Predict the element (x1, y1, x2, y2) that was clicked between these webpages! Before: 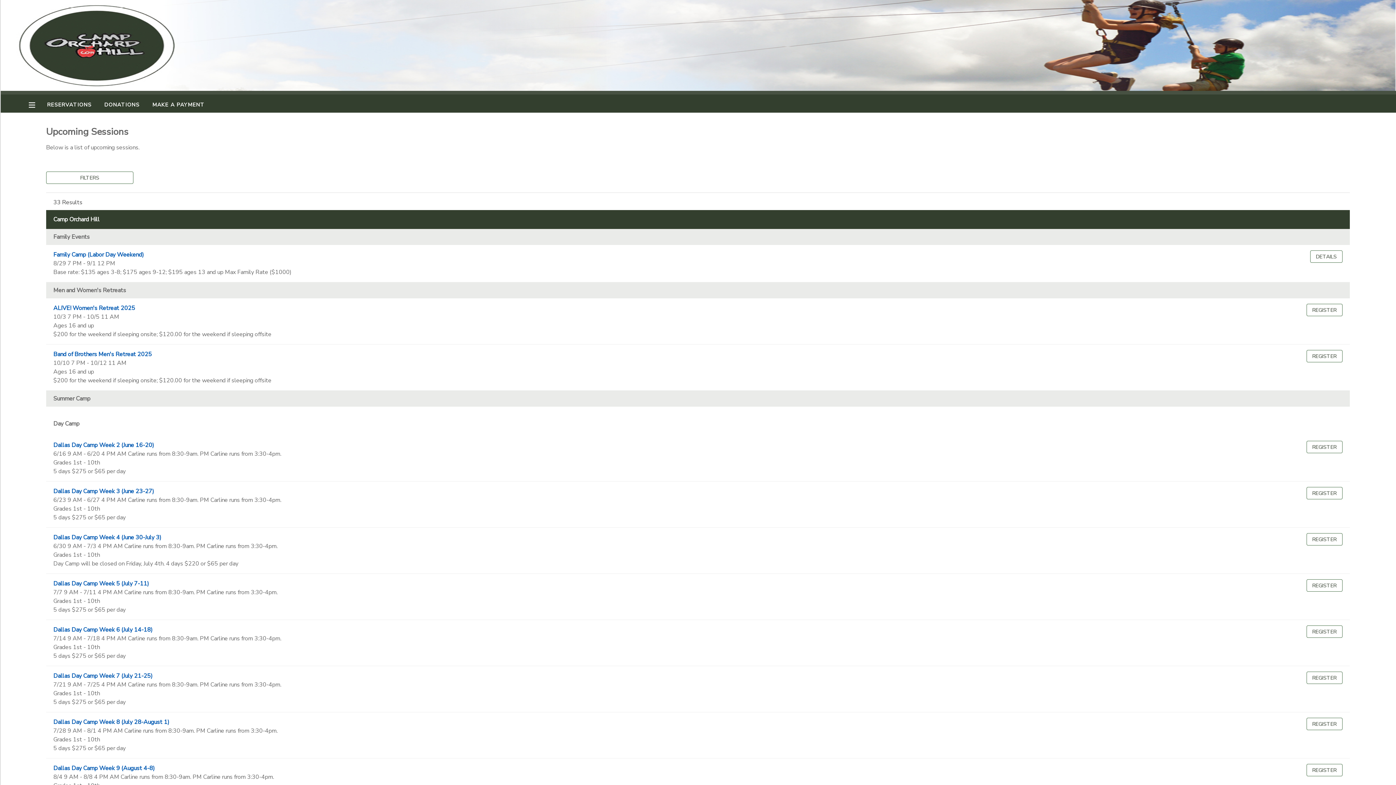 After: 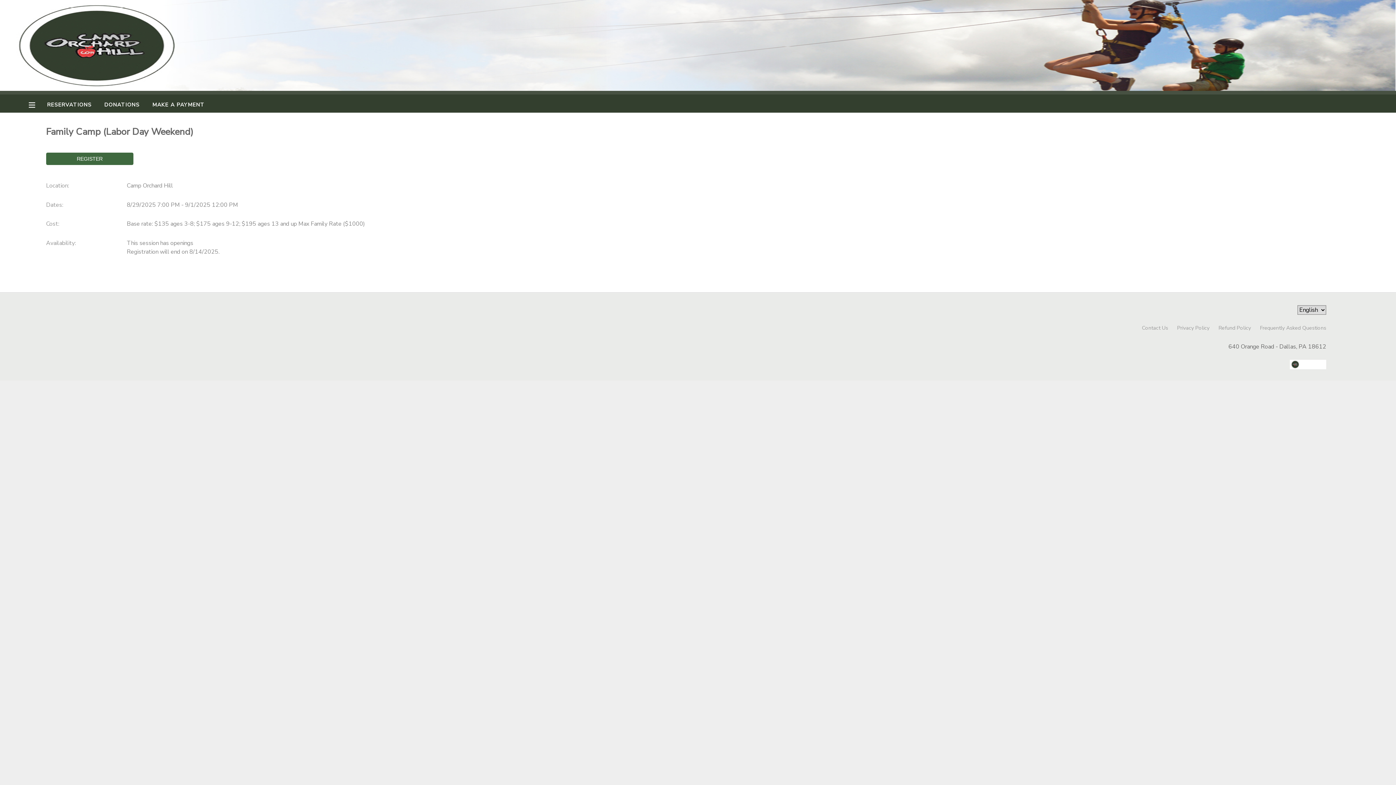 Action: label: DETAILS bbox: (1310, 250, 1342, 262)